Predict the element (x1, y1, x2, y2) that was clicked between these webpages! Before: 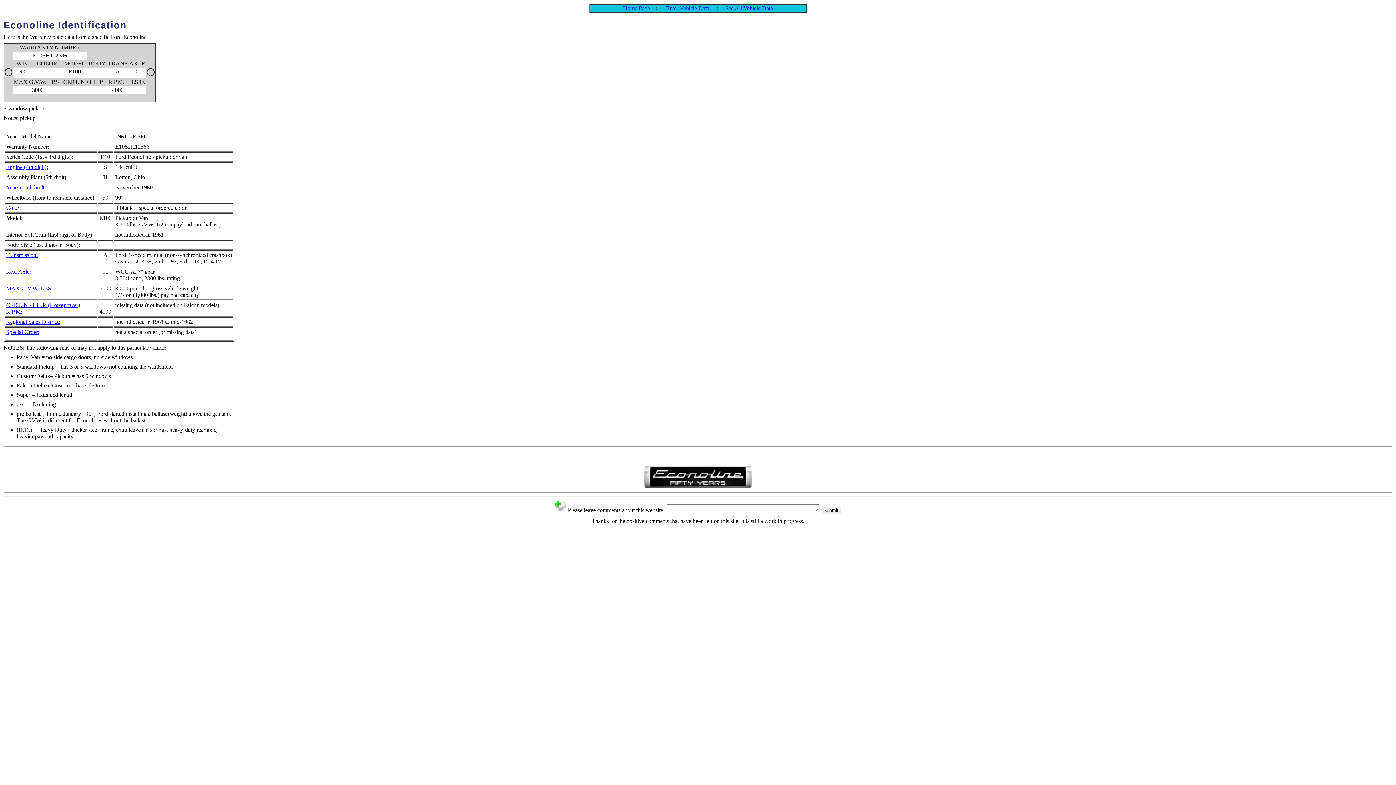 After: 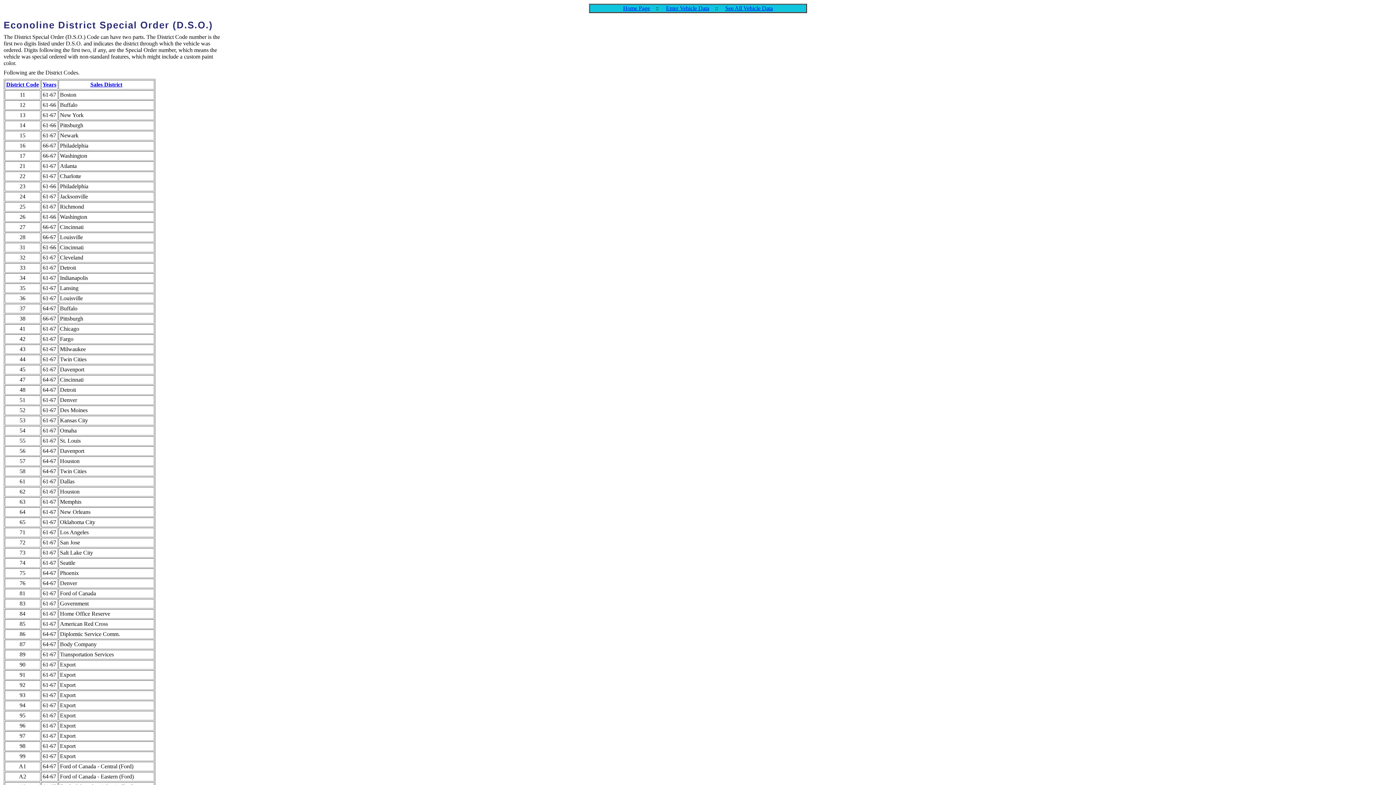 Action: bbox: (6, 318, 60, 325) label: Regional Sales District: